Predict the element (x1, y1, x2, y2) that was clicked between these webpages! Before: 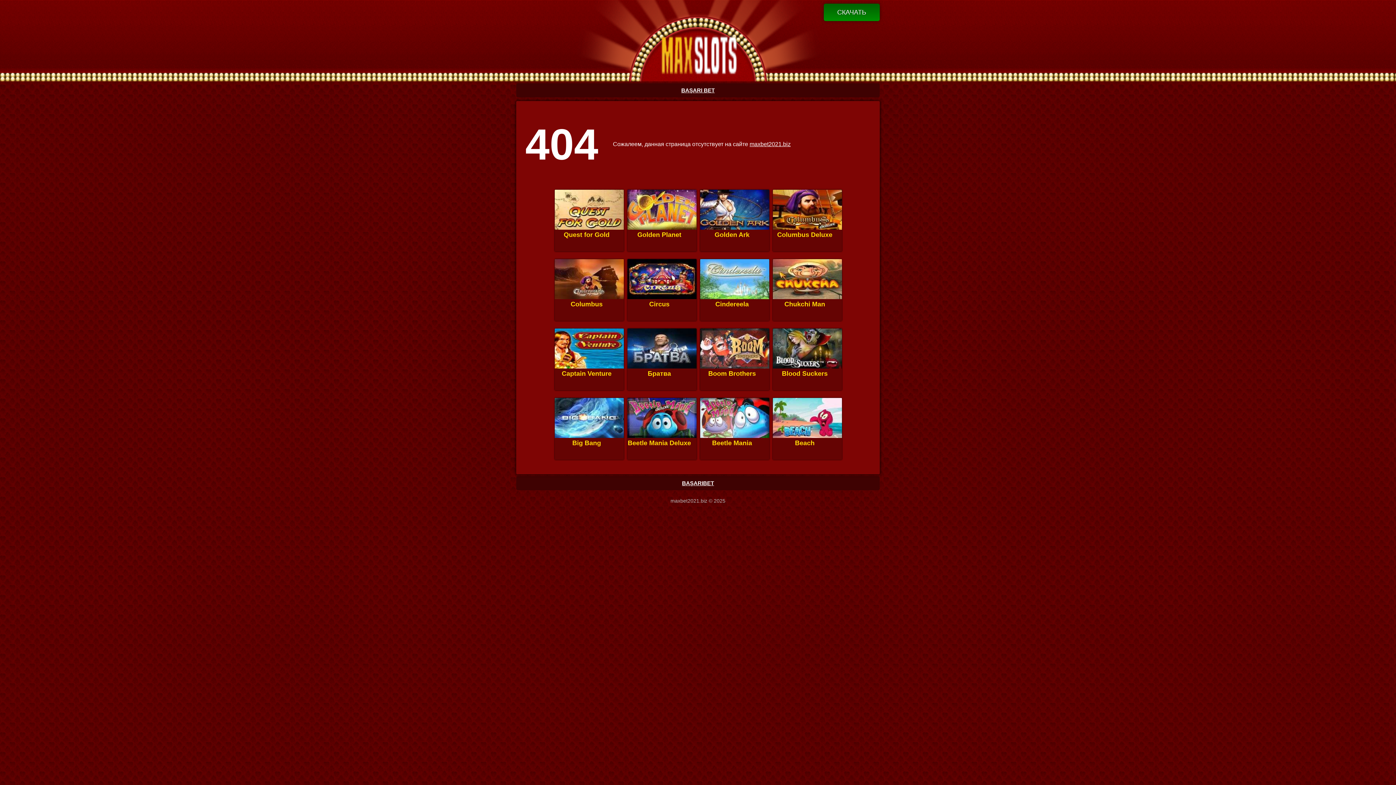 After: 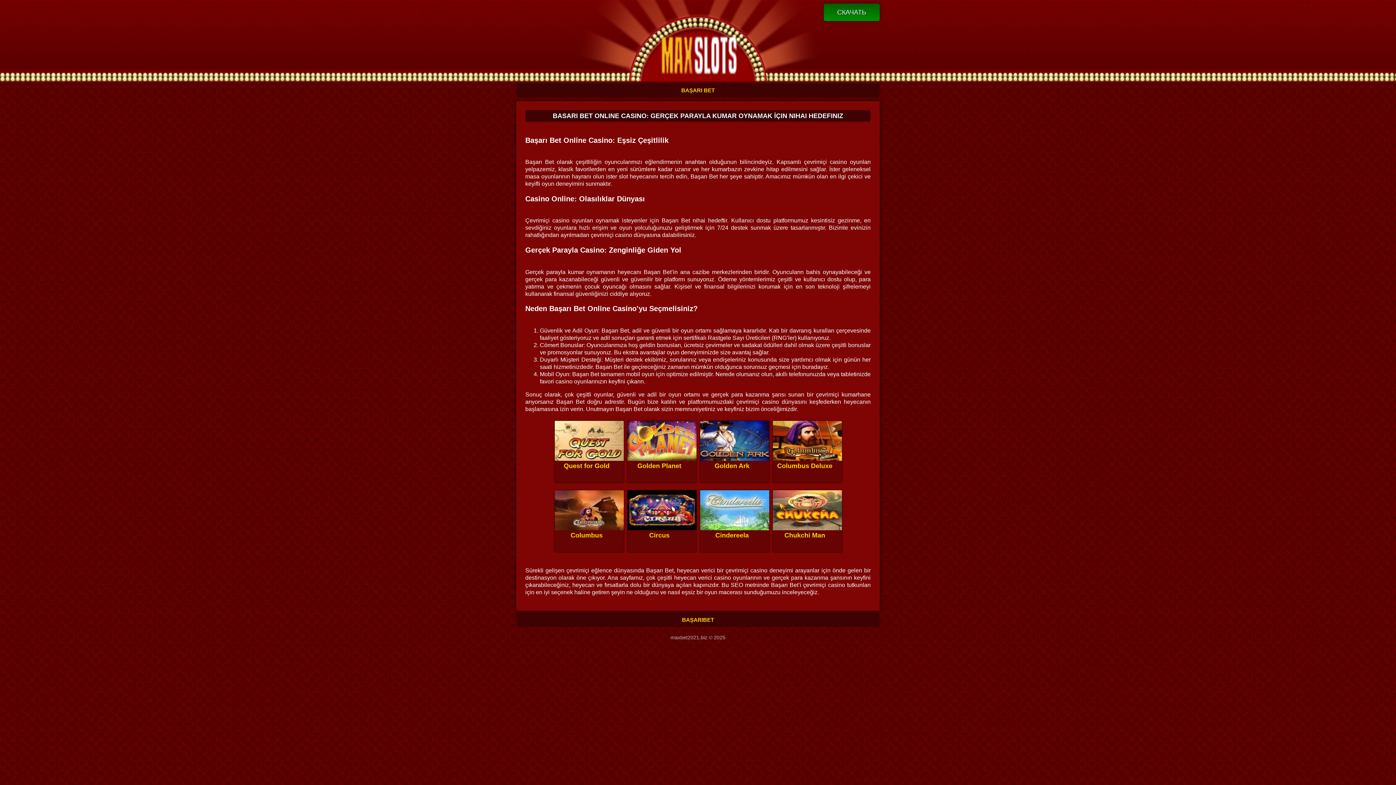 Action: bbox: (749, 141, 790, 147) label: maxbet2021.biz